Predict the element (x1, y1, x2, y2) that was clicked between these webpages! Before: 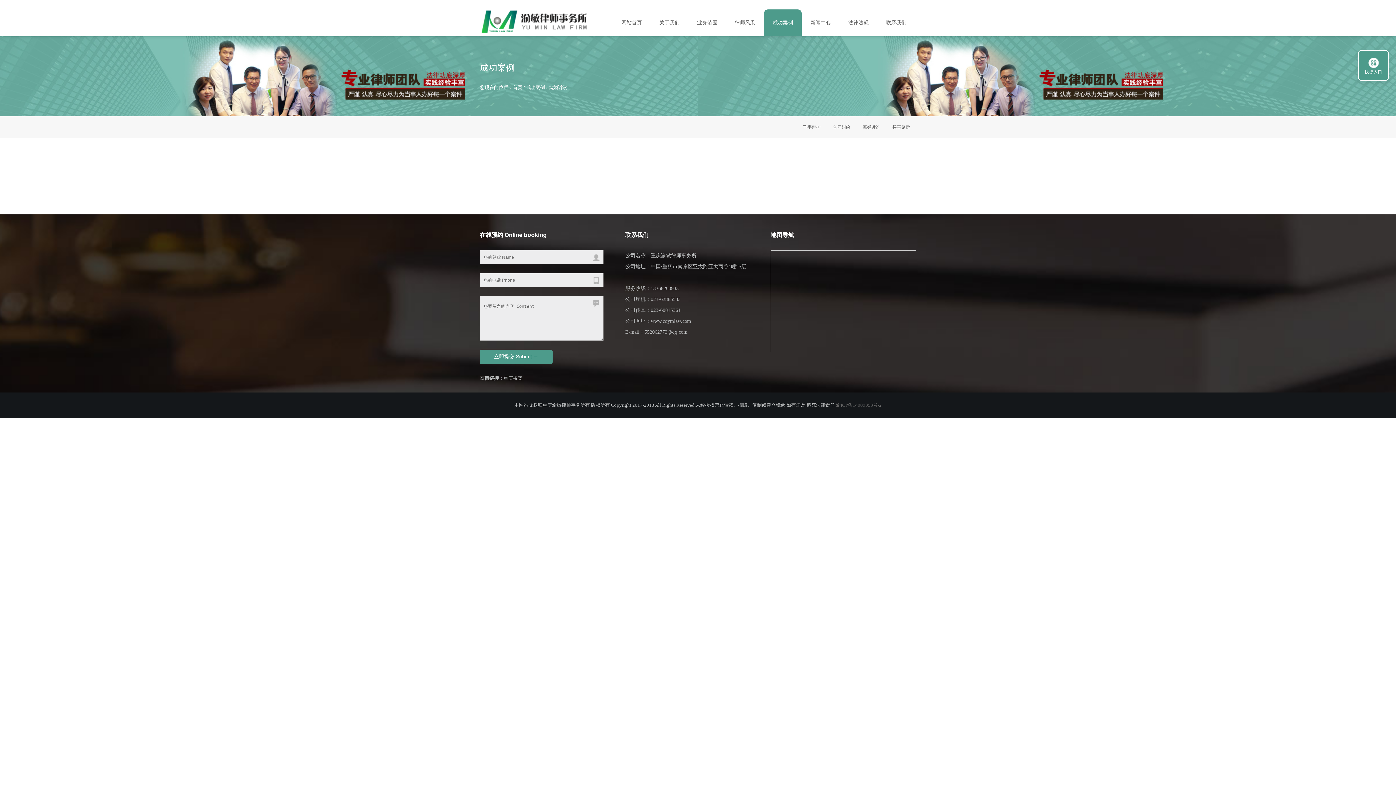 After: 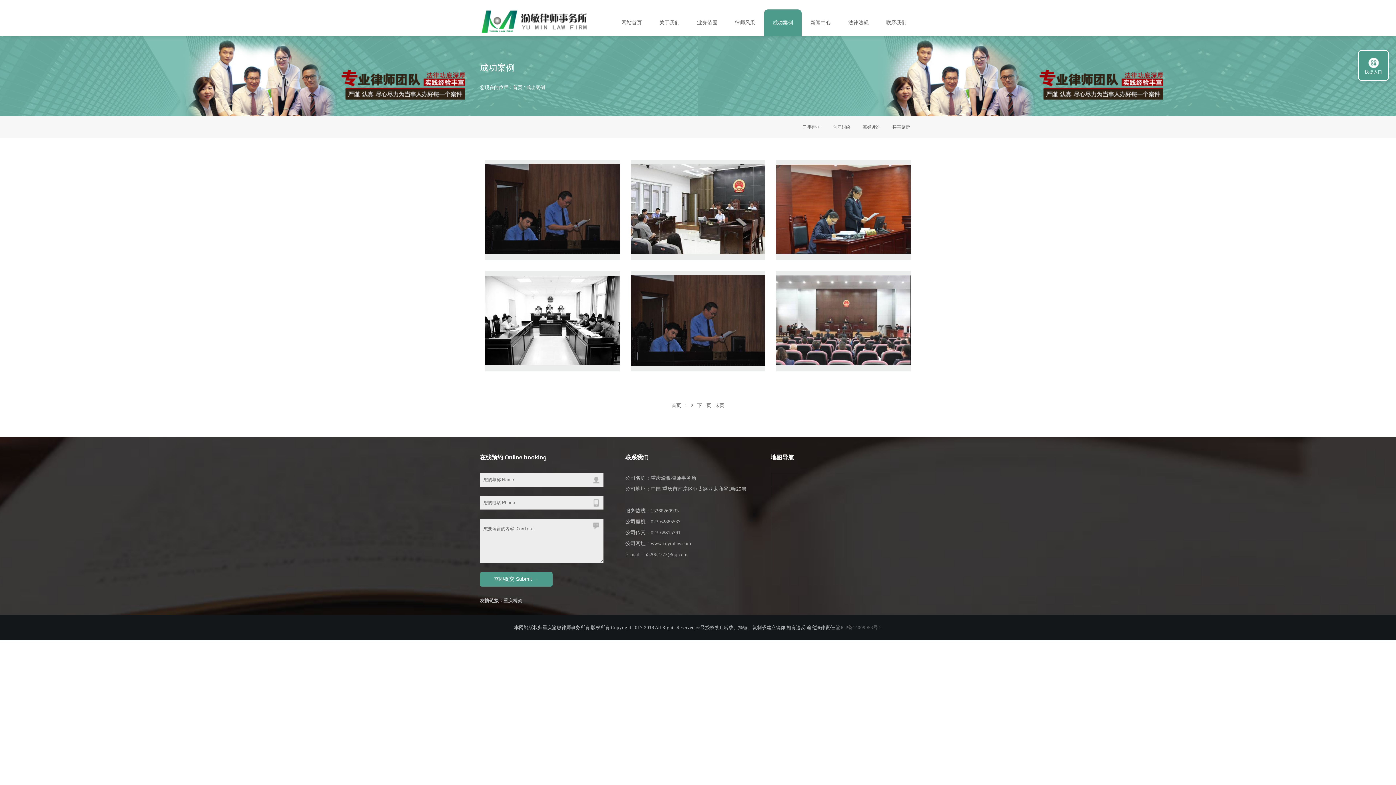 Action: bbox: (526, 79, 545, 93) label: 成功案例